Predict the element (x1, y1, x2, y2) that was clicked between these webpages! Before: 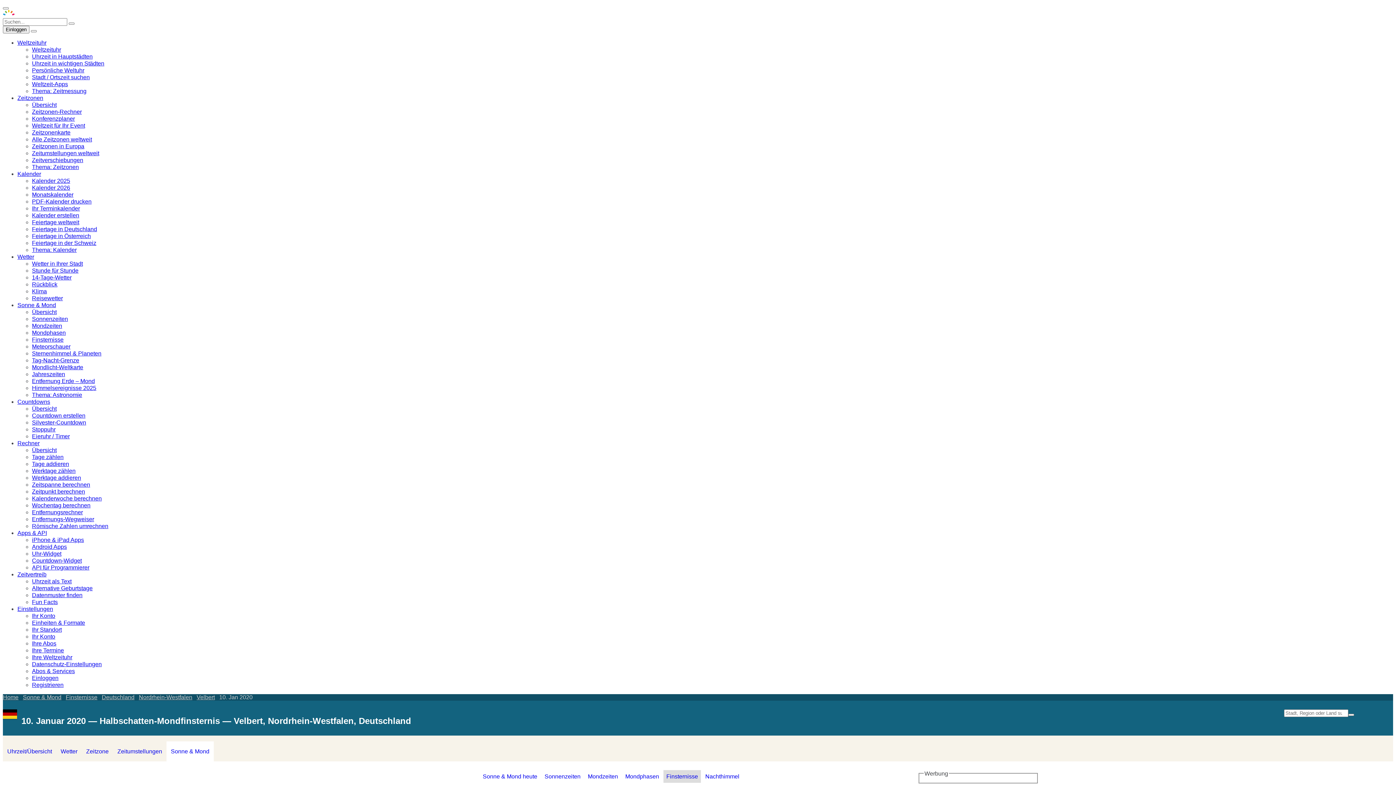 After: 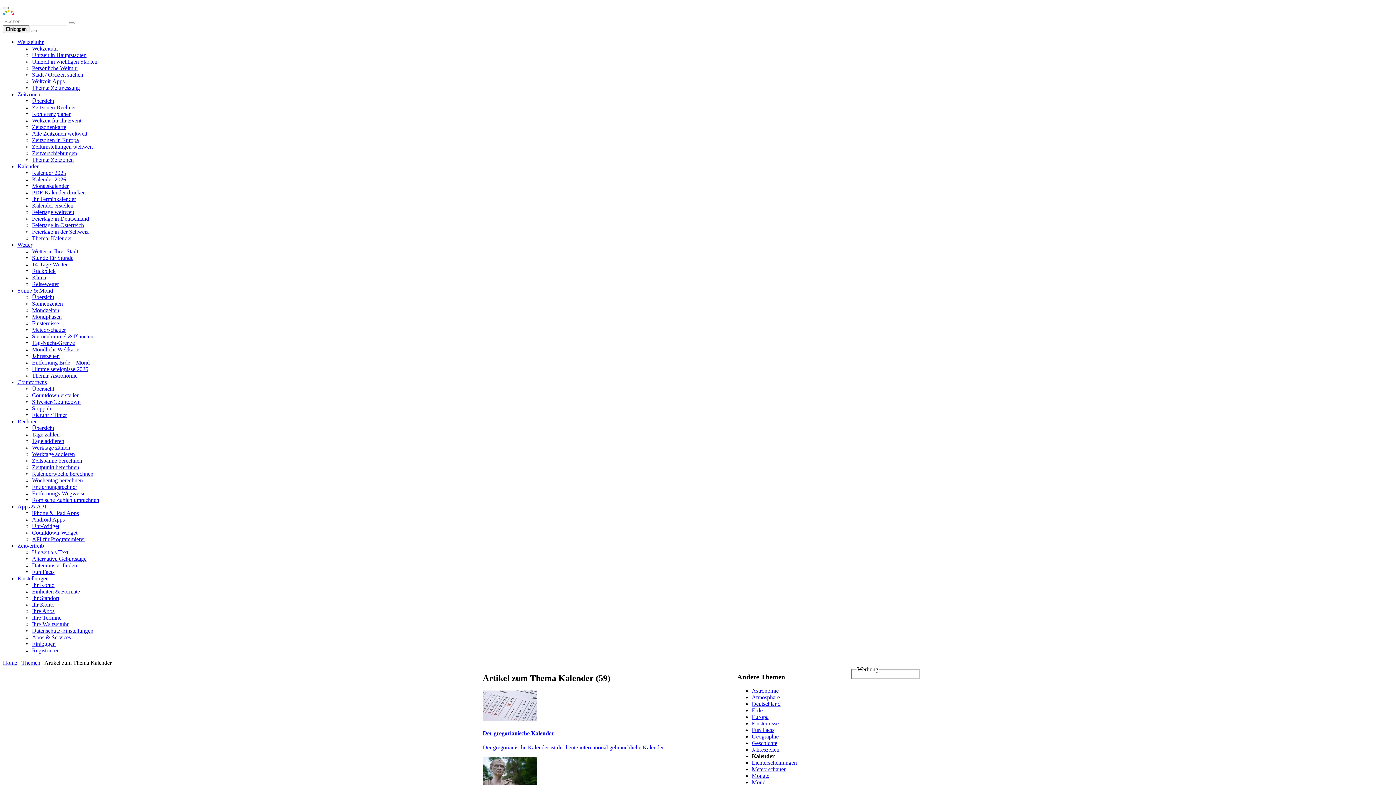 Action: label: Thema: Kalender bbox: (32, 246, 76, 253)